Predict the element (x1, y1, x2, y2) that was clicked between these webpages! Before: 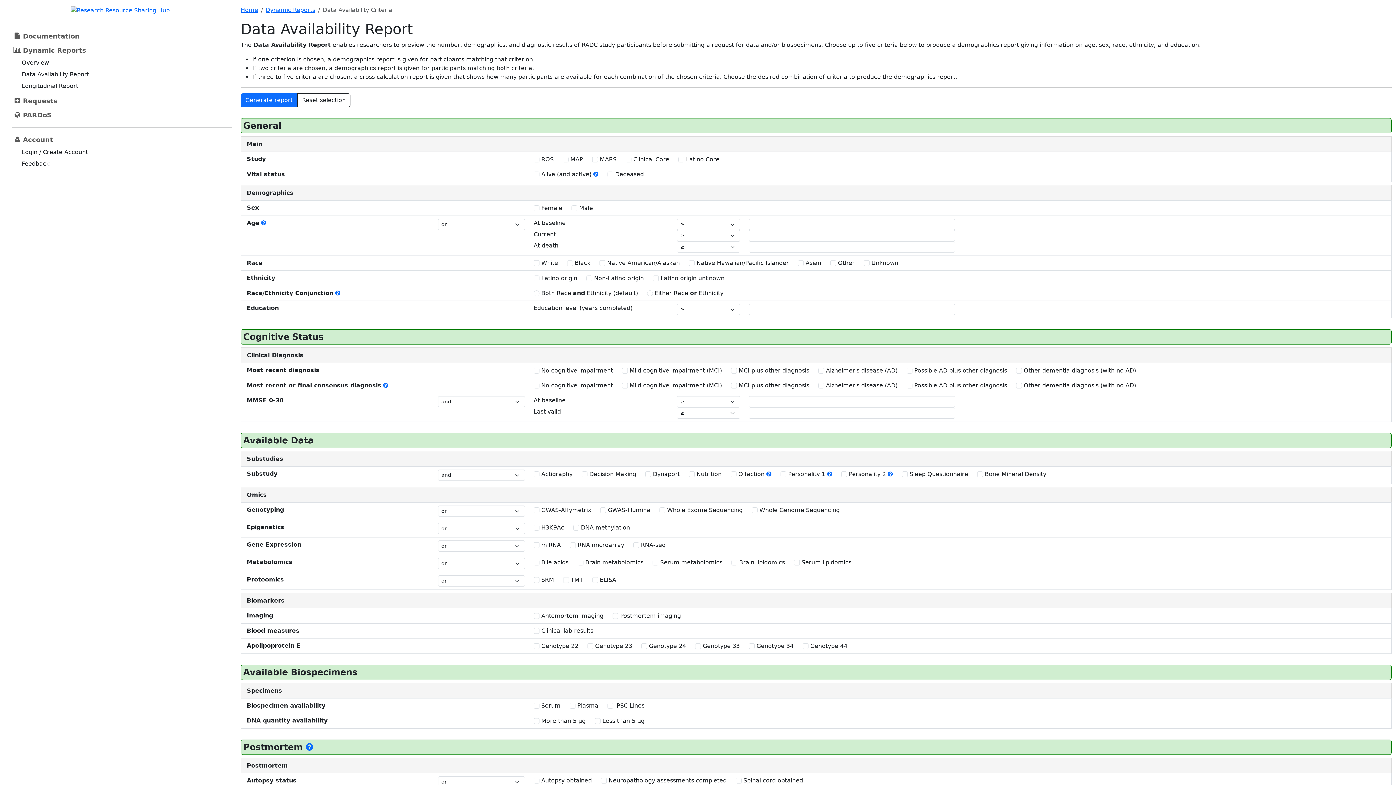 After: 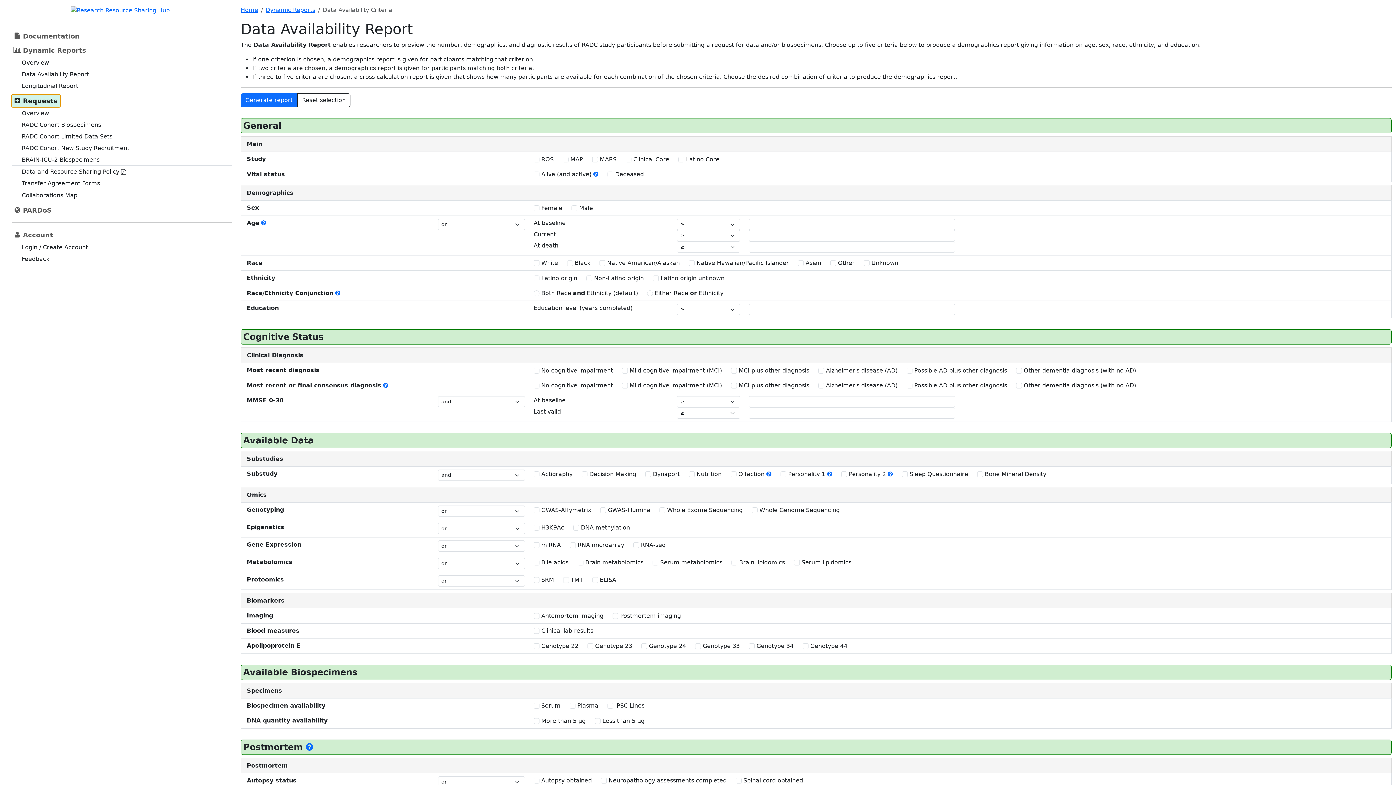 Action: bbox: (11, 94, 60, 107) label: Requests